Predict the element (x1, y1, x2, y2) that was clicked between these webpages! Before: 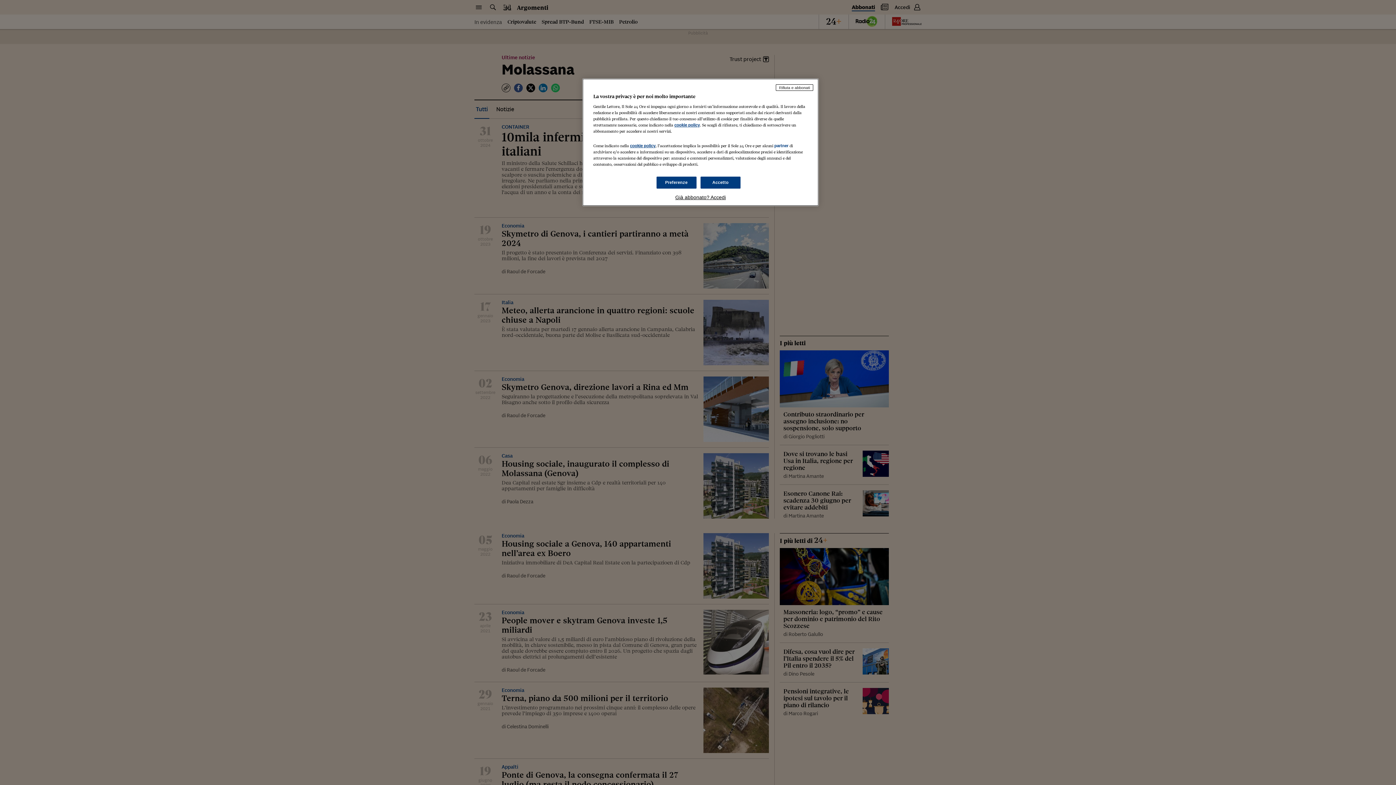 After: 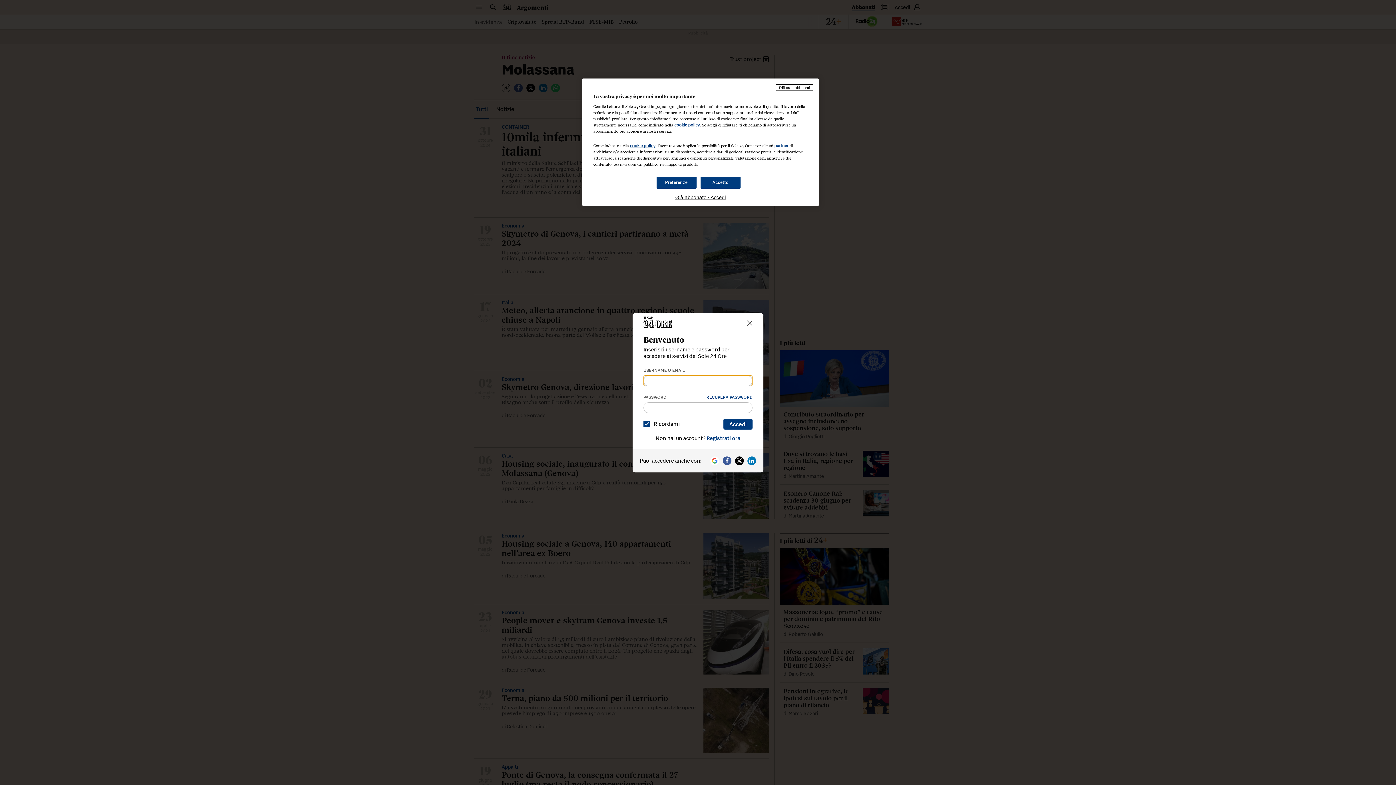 Action: label: Già abbonato? Accedi bbox: (593, 194, 808, 200)